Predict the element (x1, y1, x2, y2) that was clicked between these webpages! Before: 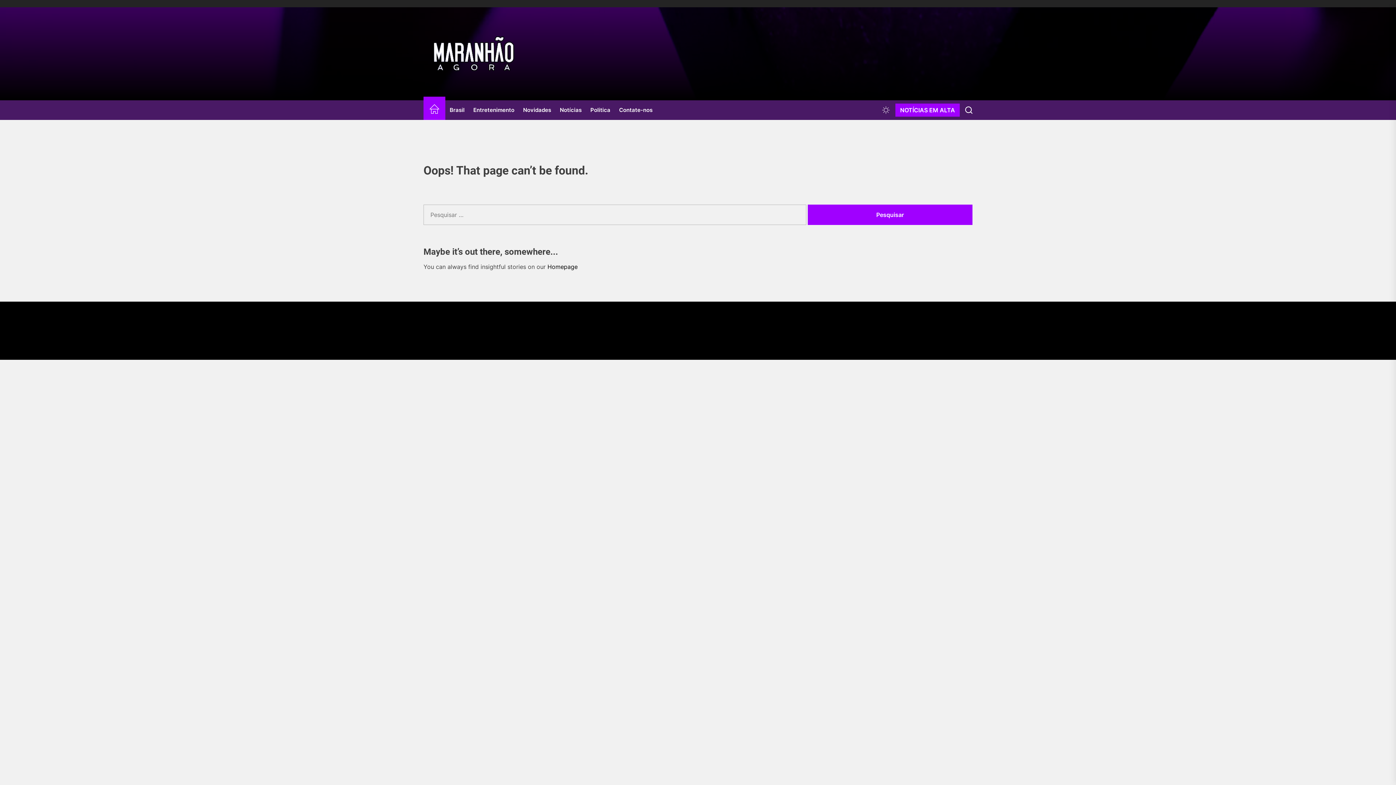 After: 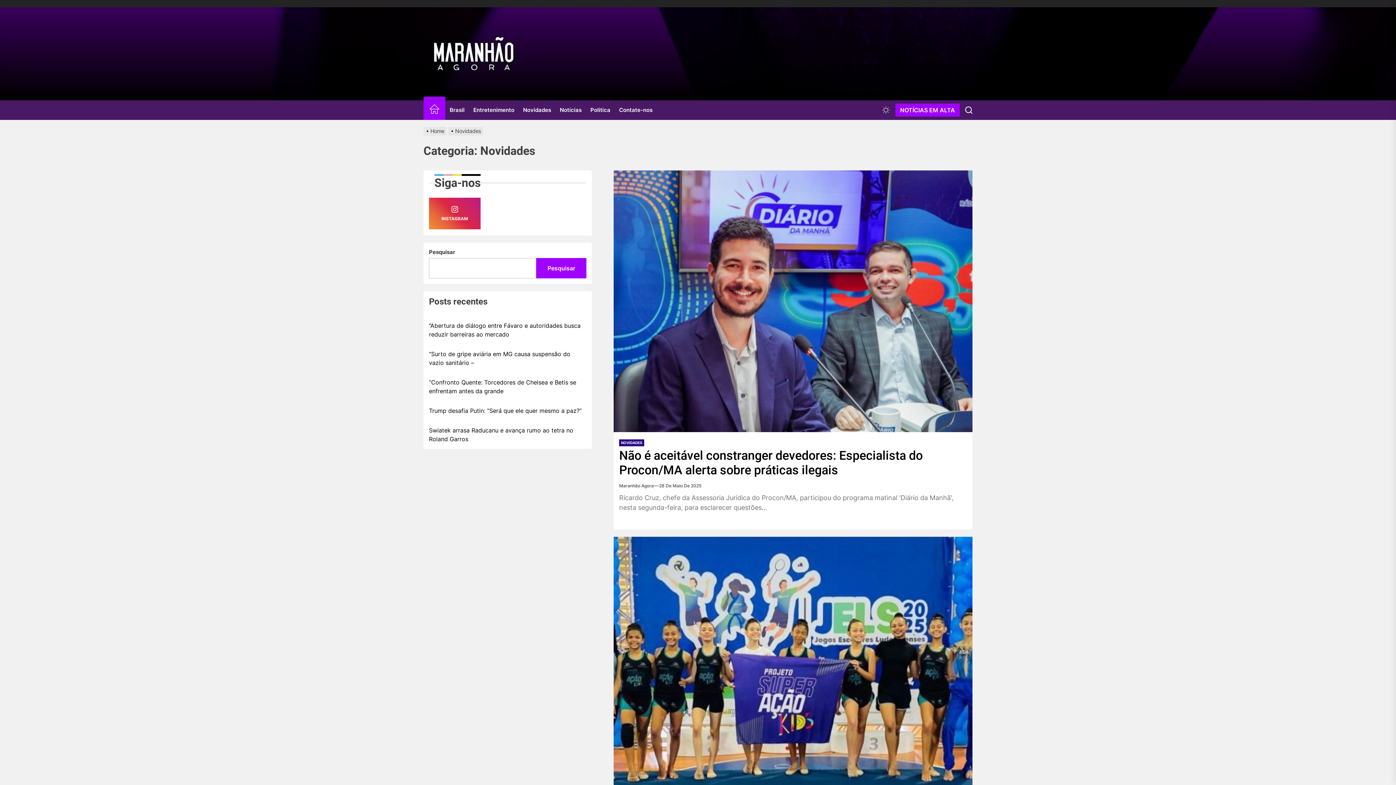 Action: label: Novidades bbox: (518, 100, 555, 119)